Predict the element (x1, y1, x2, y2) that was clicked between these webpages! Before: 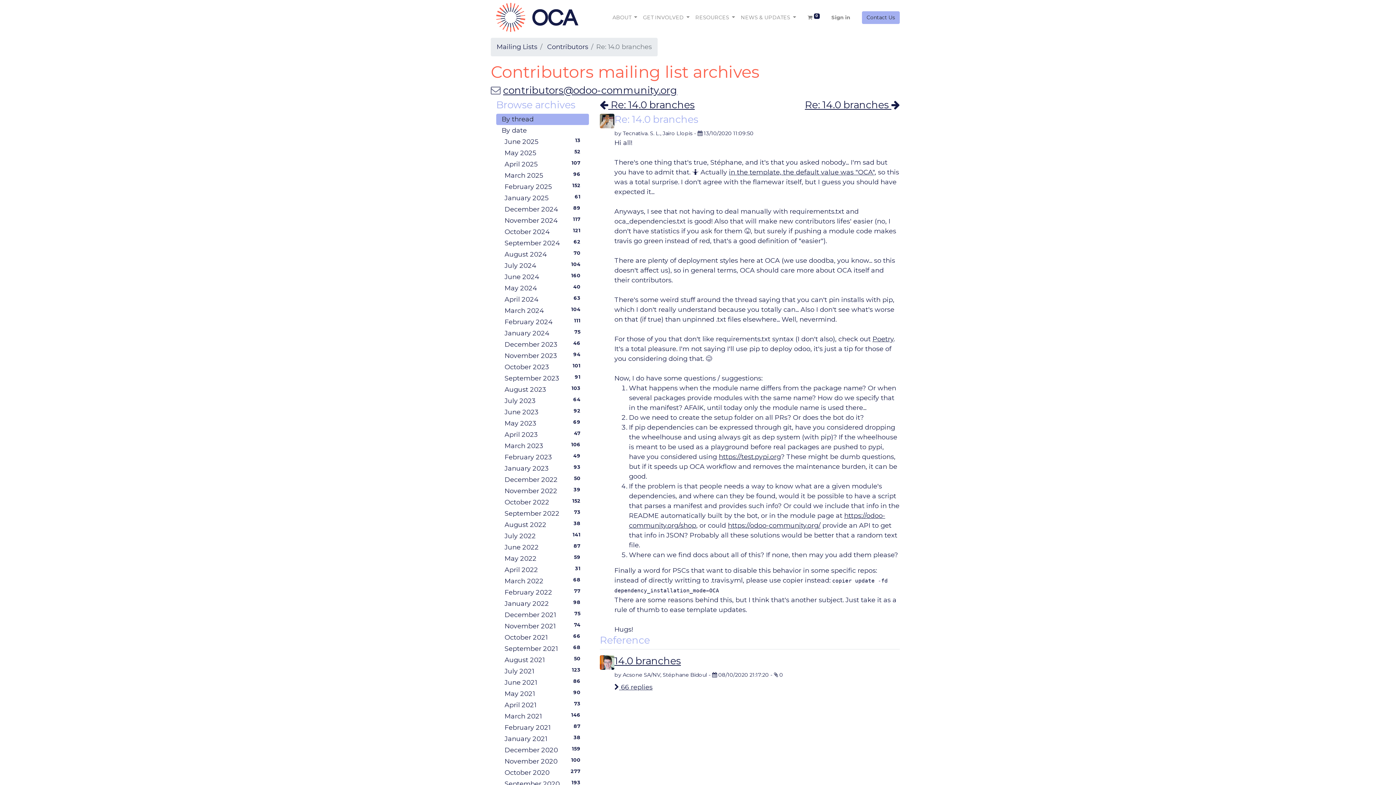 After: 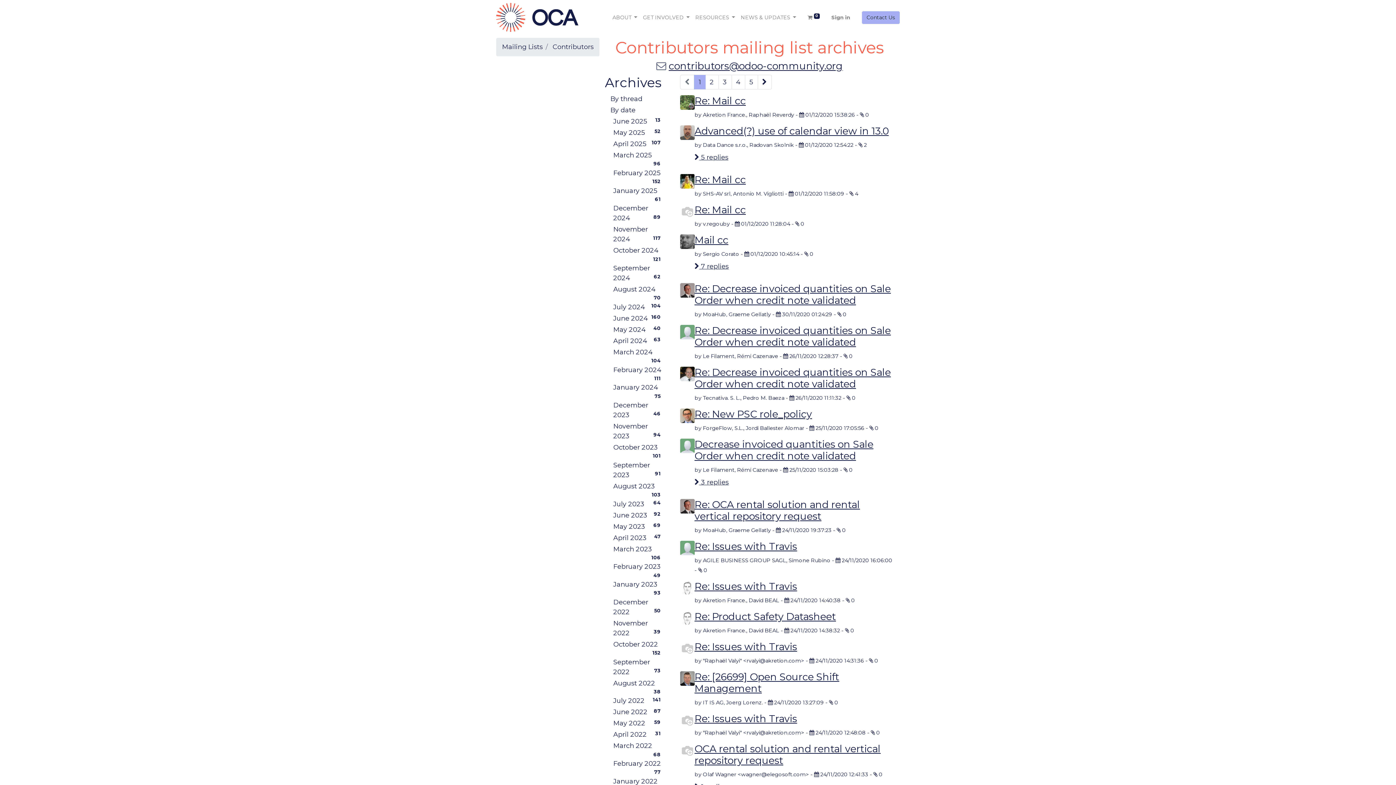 Action: label: November 2020
100 bbox: (499, 756, 589, 767)